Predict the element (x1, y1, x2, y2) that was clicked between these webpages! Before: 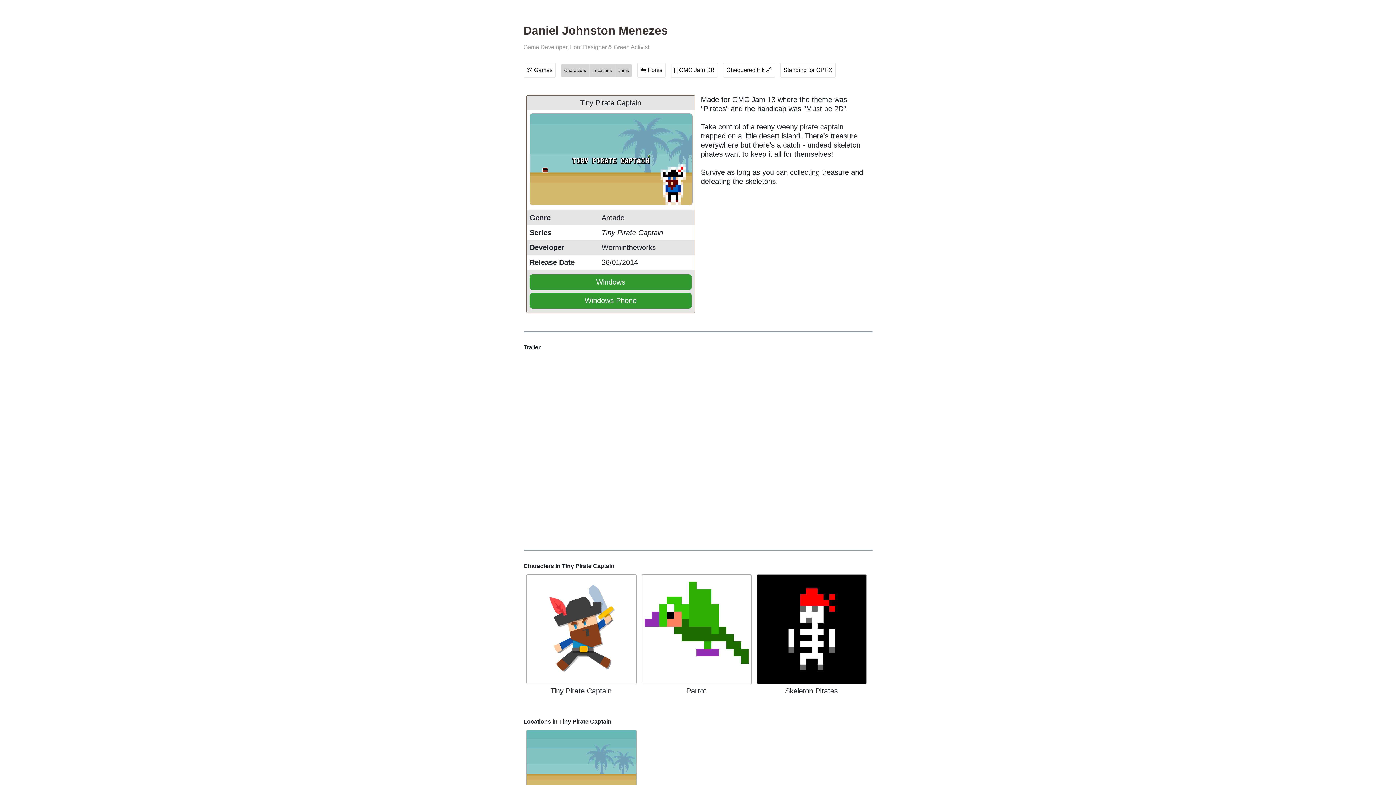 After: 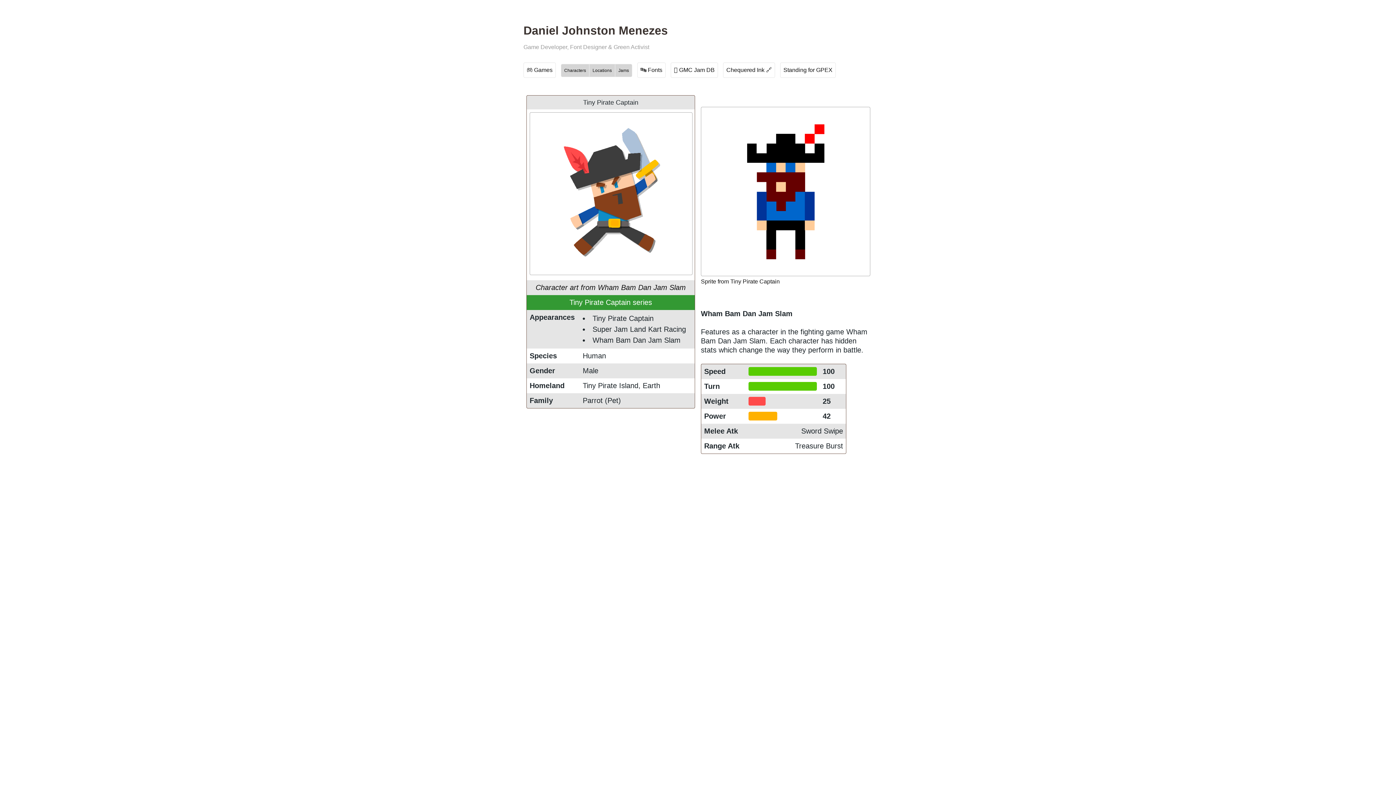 Action: bbox: (550, 687, 611, 695) label: Tiny Pirate Captain